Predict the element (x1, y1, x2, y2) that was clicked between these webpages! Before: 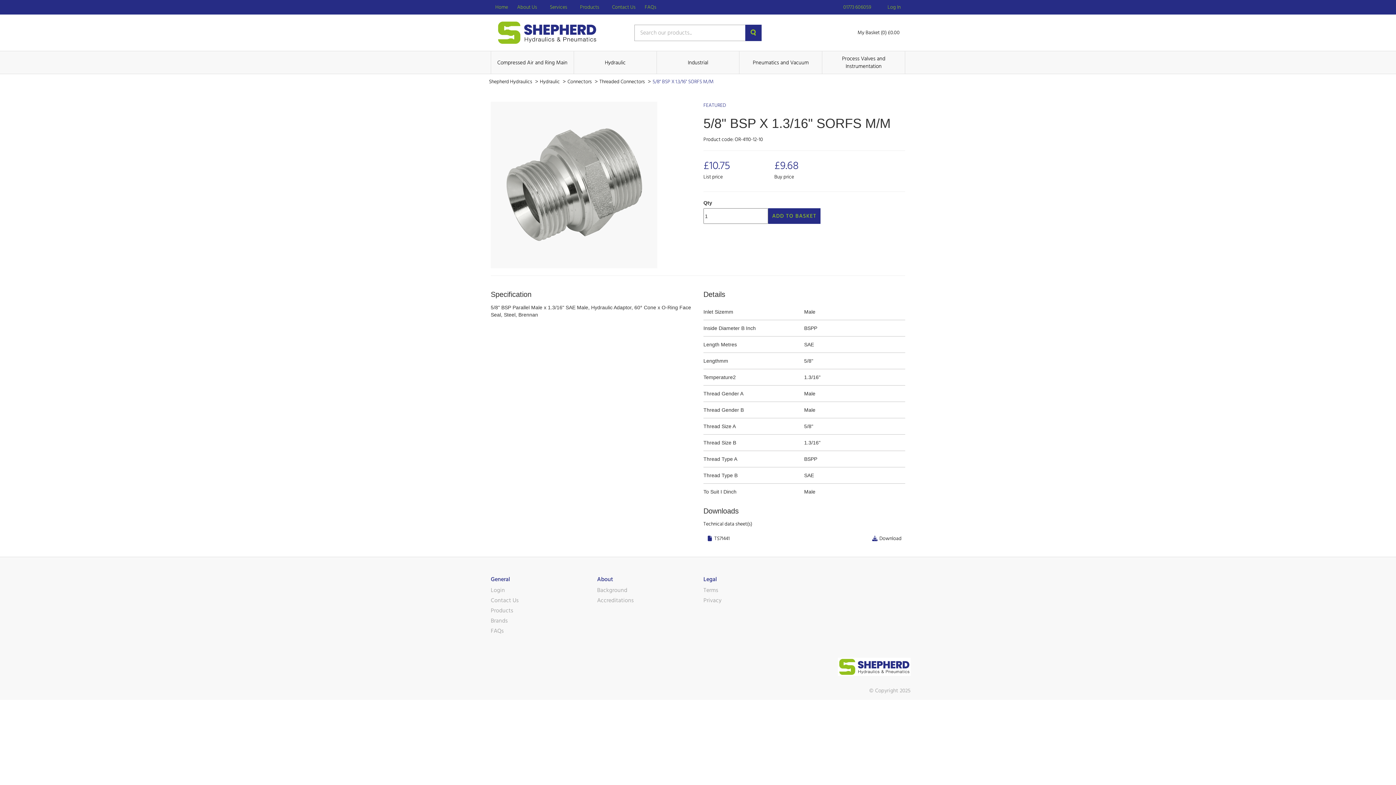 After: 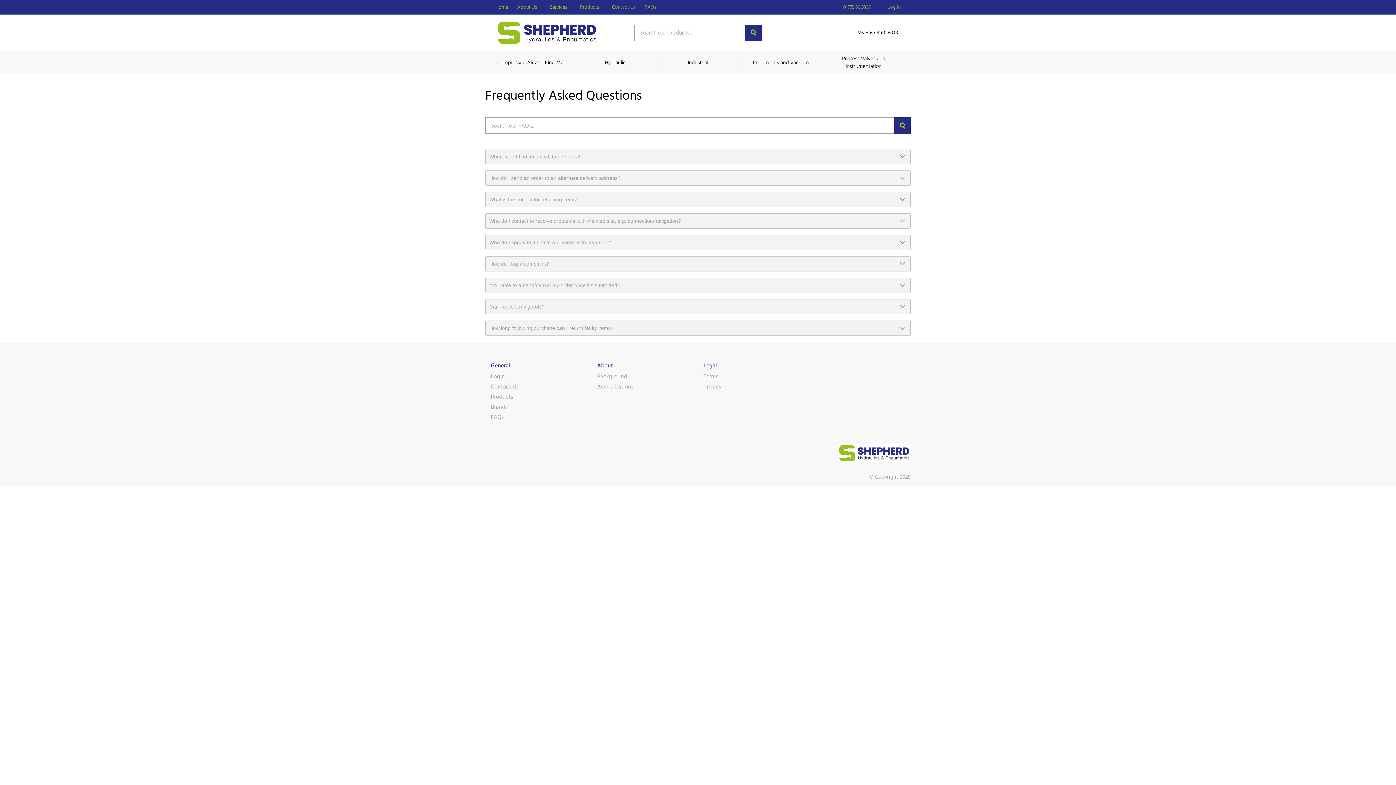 Action: label: FAQs bbox: (640, 0, 661, 14)